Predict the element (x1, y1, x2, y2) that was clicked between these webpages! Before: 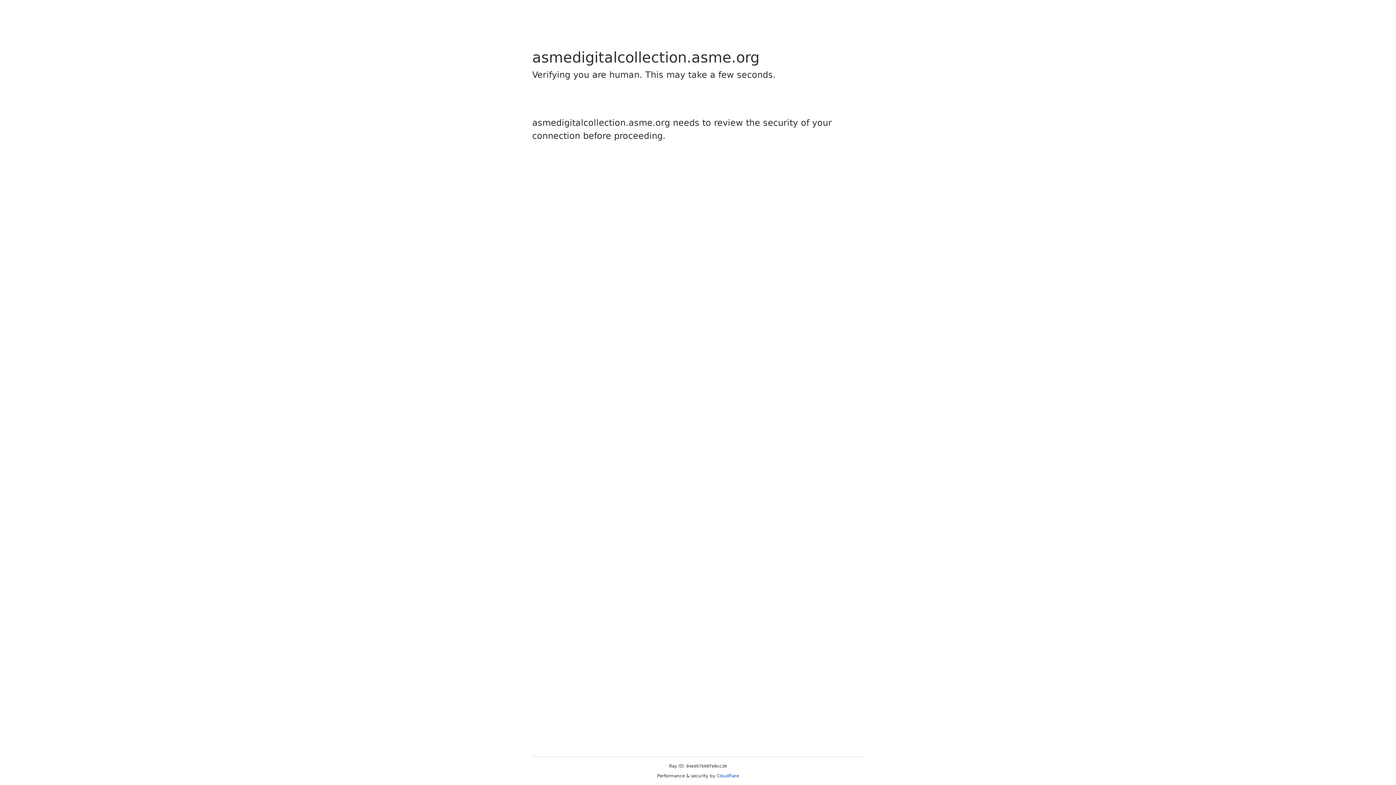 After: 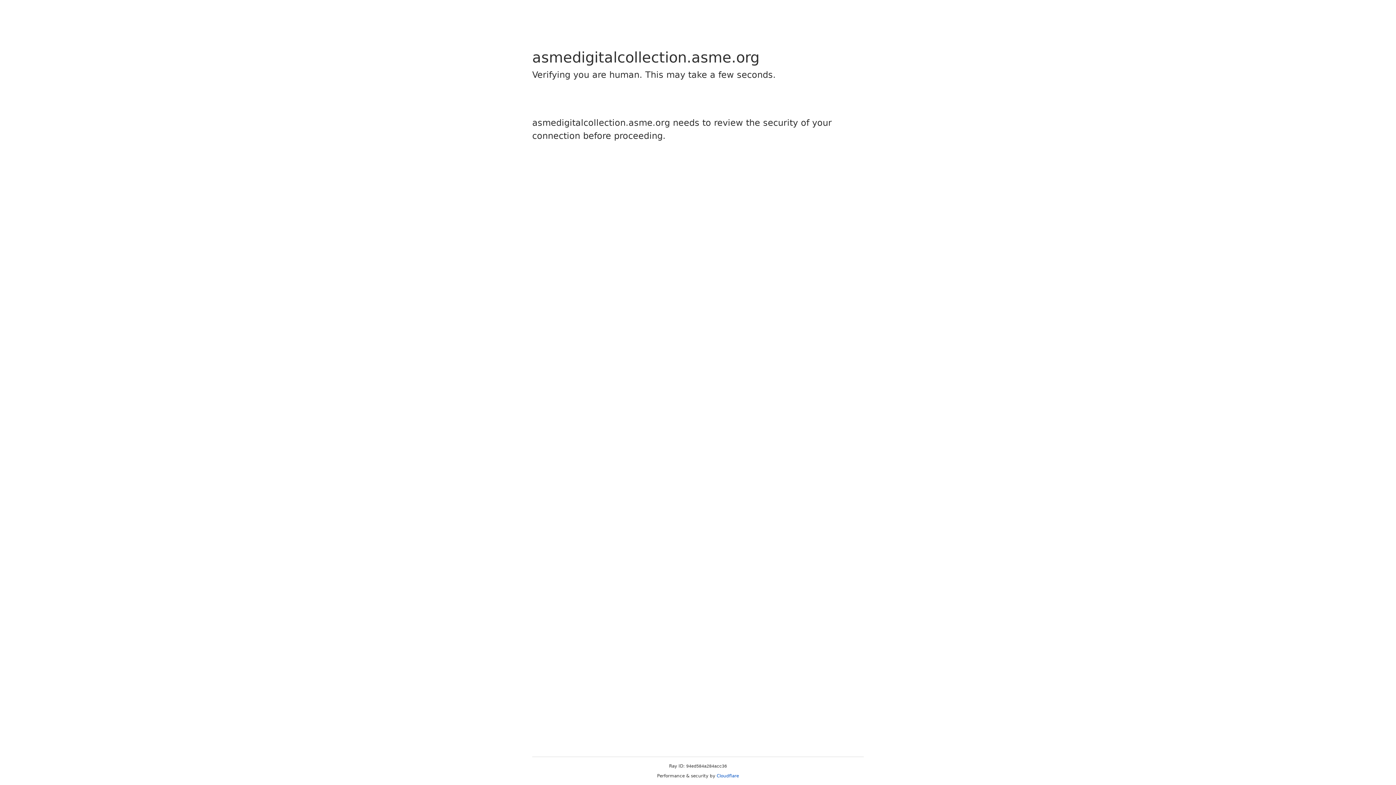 Action: bbox: (716, 773, 739, 778) label: Cloudflare